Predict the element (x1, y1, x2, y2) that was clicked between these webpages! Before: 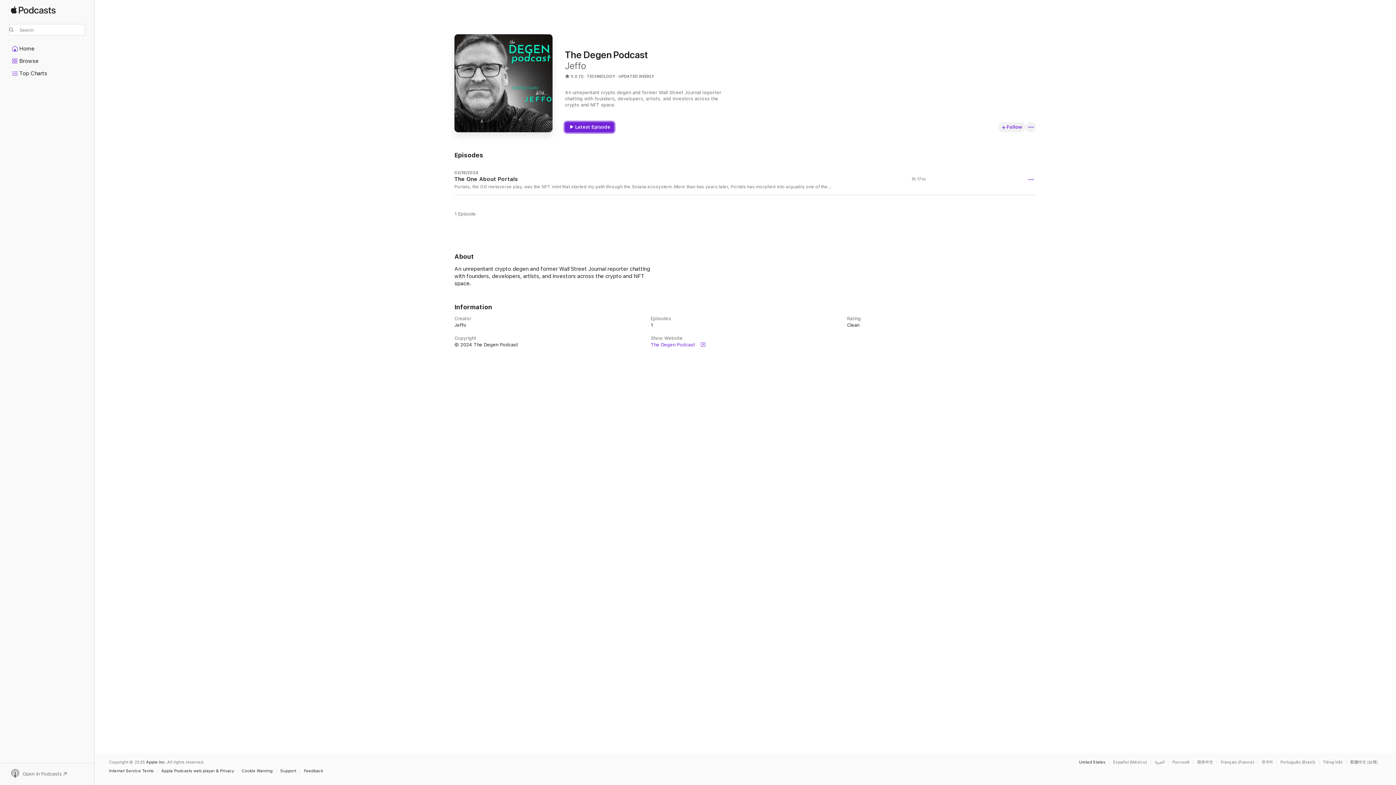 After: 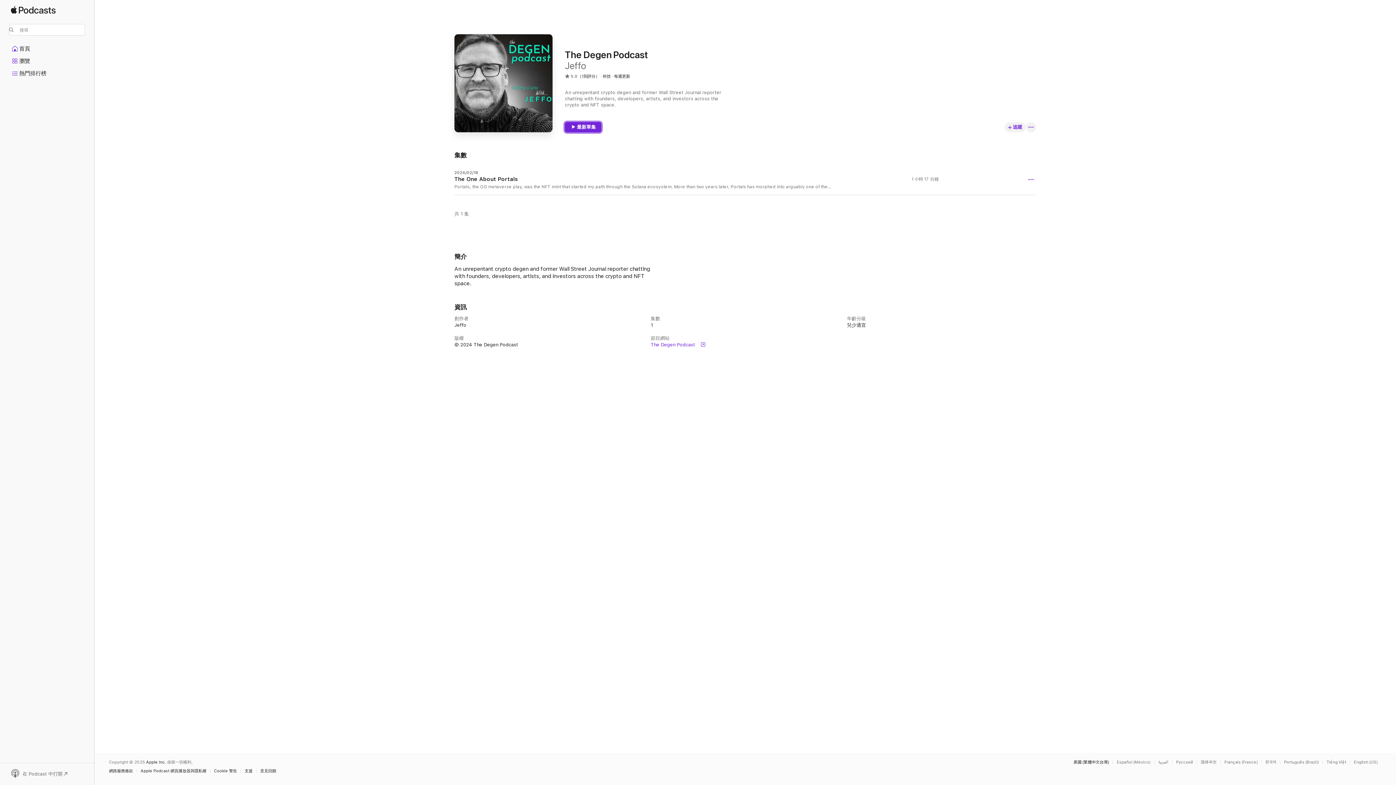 Action: bbox: (1350, 760, 1381, 764) label: This page is available in 繁體中文 (台灣)